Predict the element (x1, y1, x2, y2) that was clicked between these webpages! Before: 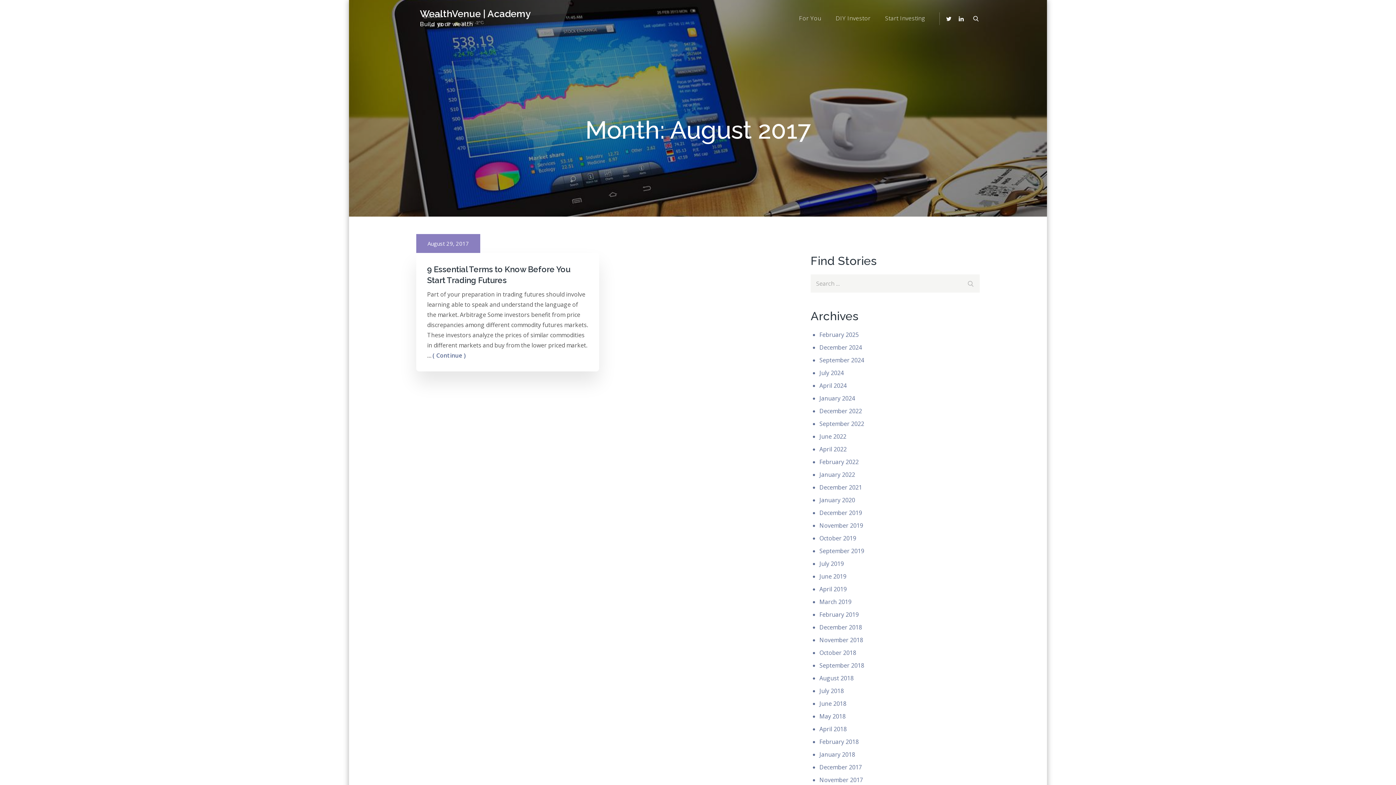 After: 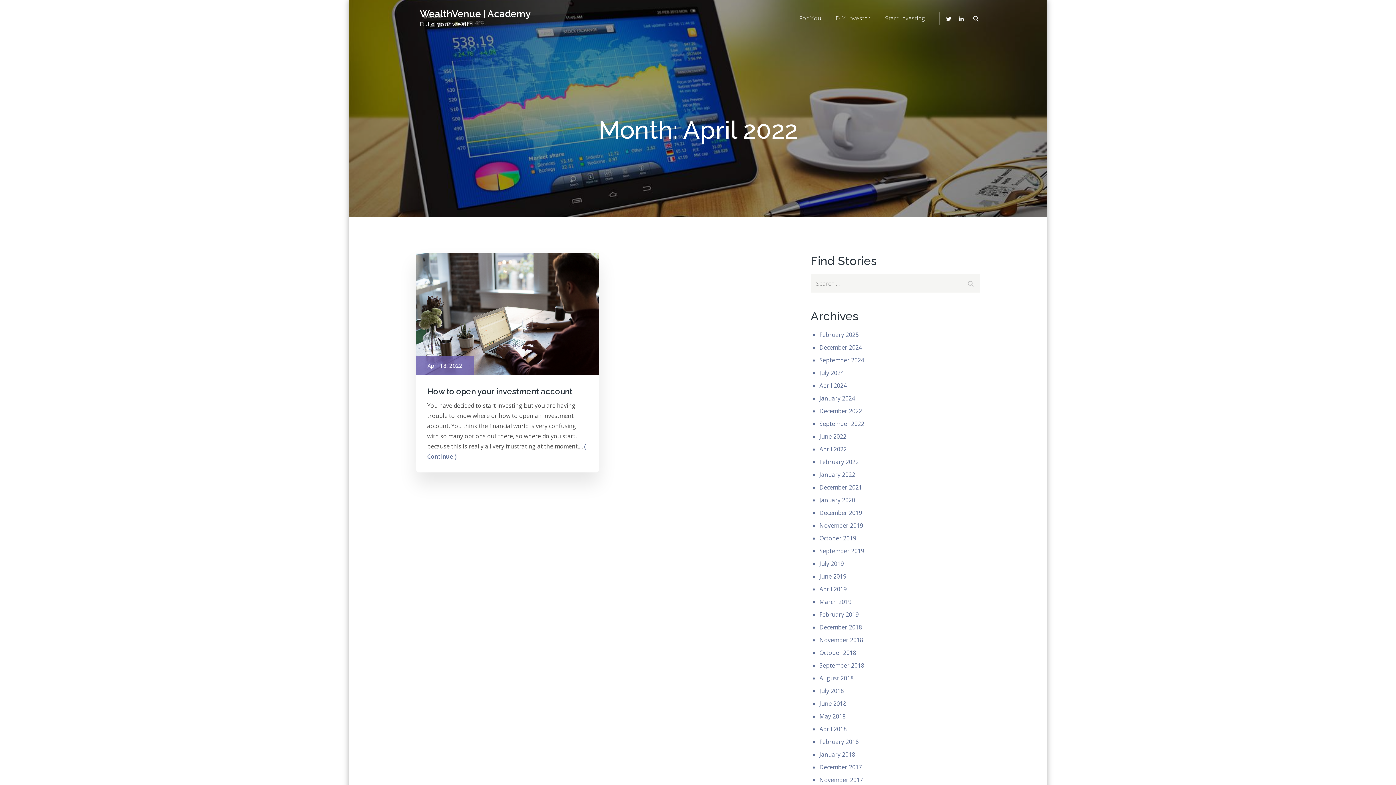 Action: bbox: (819, 445, 846, 453) label: April 2022